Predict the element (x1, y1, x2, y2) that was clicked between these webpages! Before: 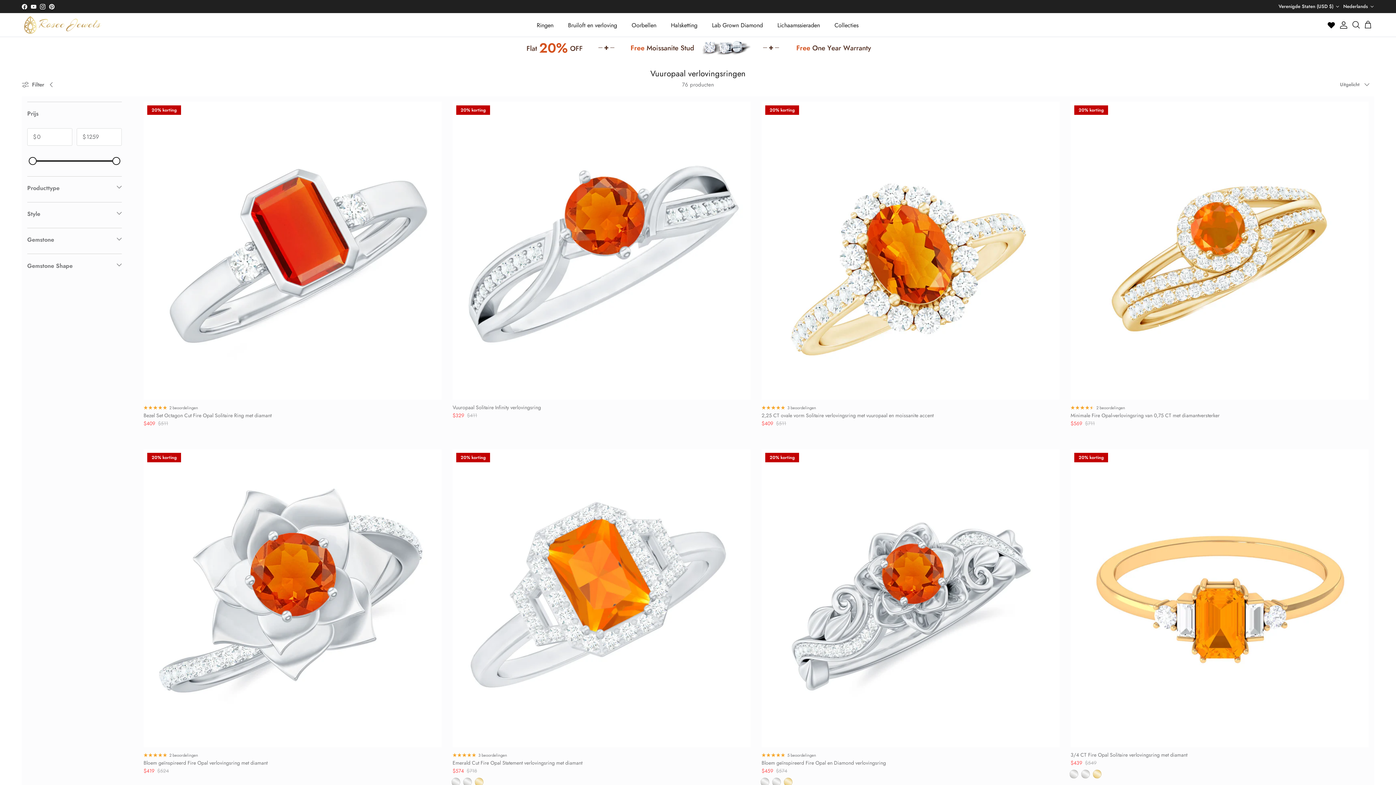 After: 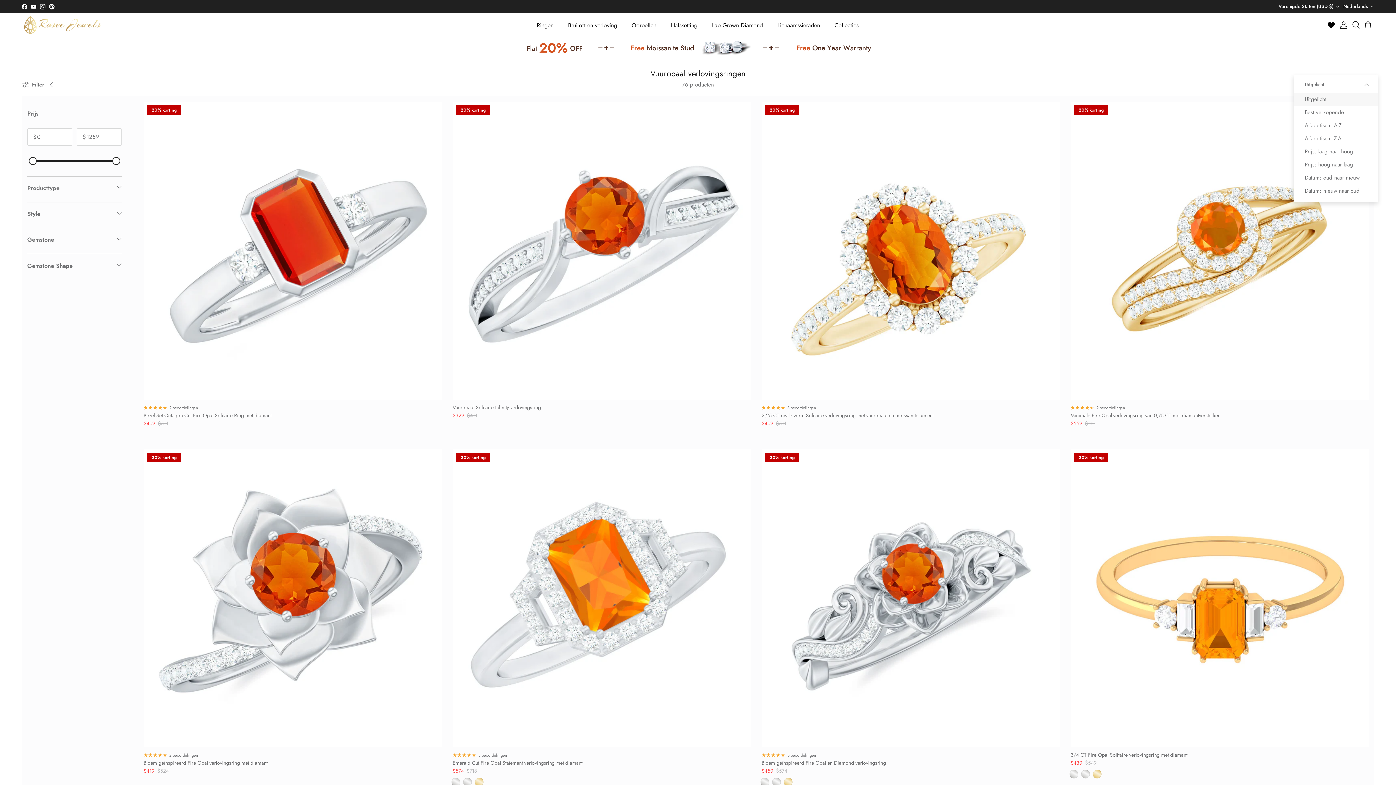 Action: label: Uitgelicht bbox: (1340, 76, 1374, 92)